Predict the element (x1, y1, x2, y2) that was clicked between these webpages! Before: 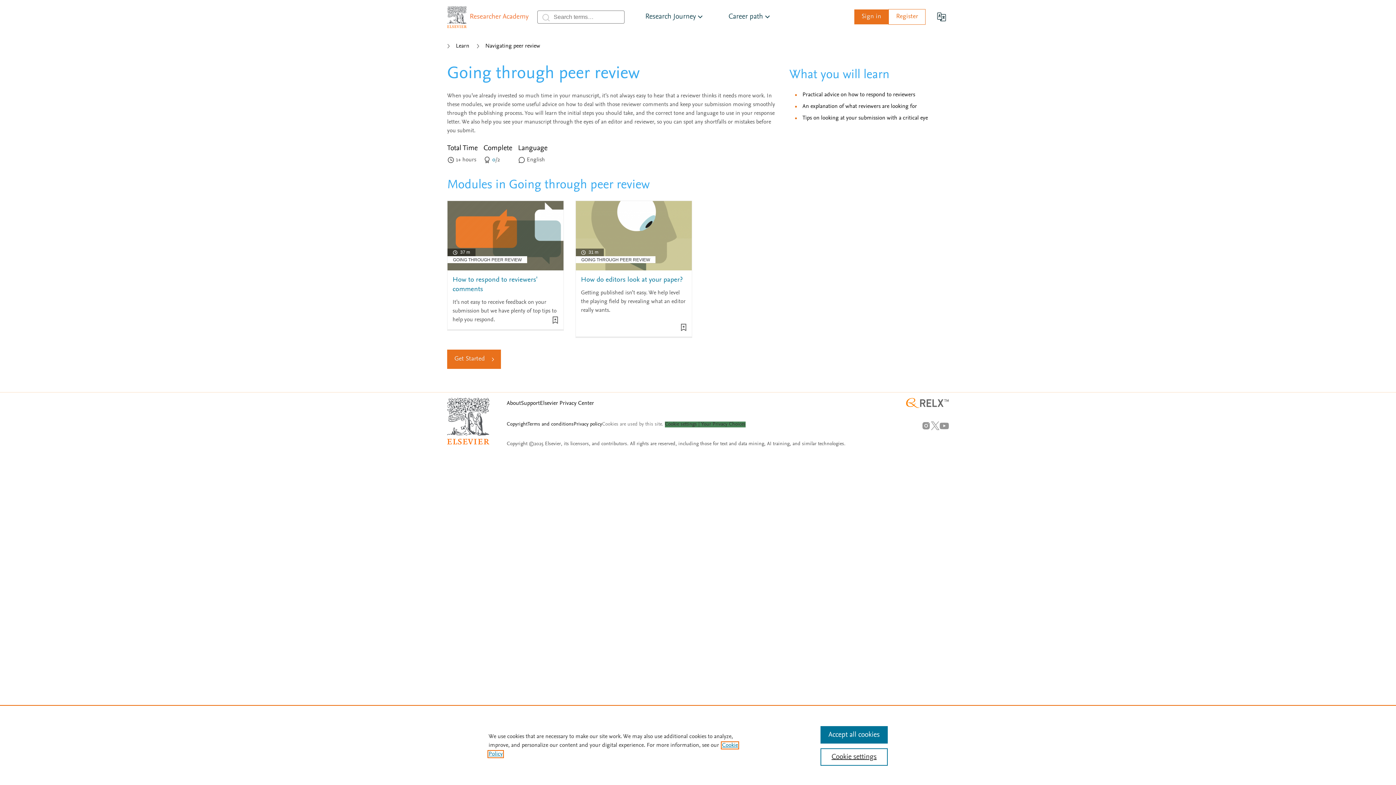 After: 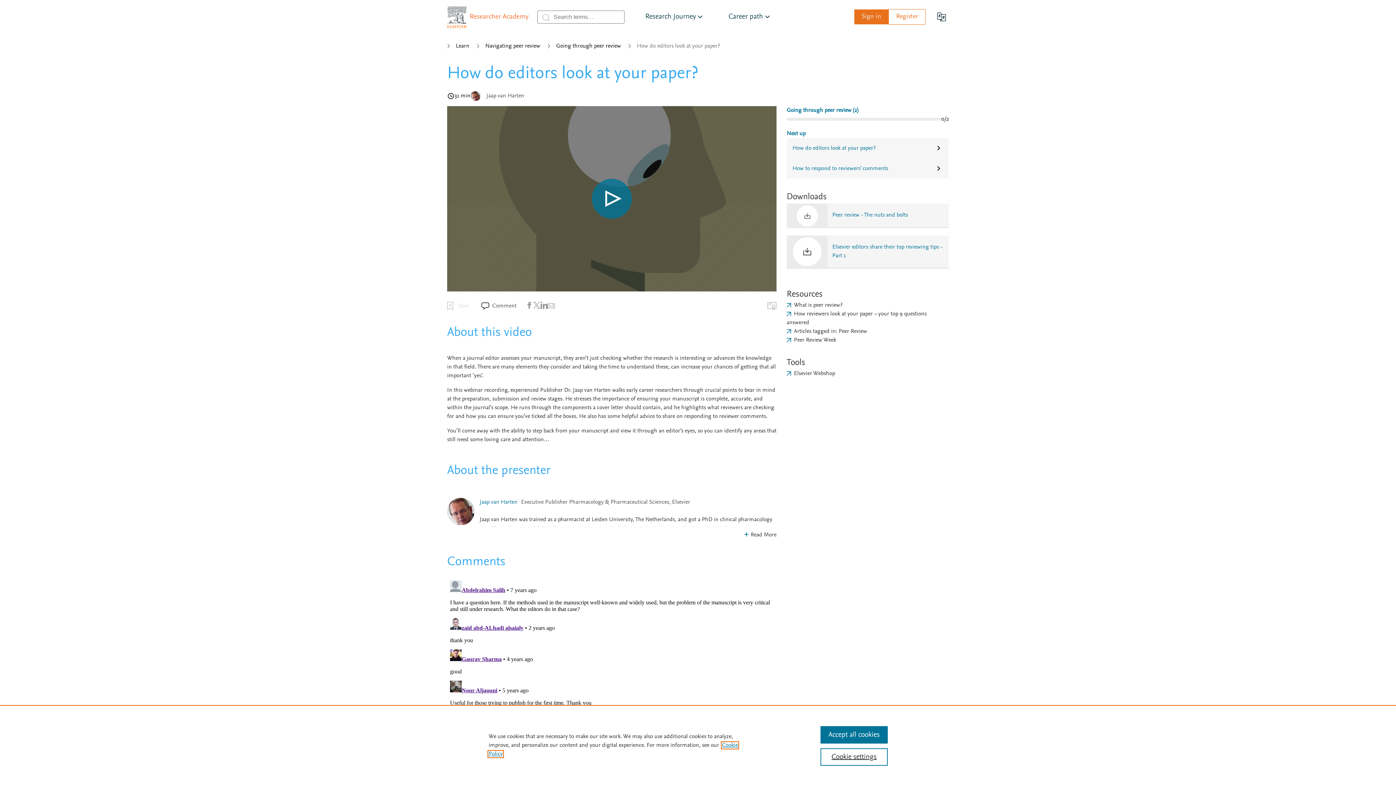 Action: label: How do editors look at your paper? bbox: (581, 276, 682, 283)